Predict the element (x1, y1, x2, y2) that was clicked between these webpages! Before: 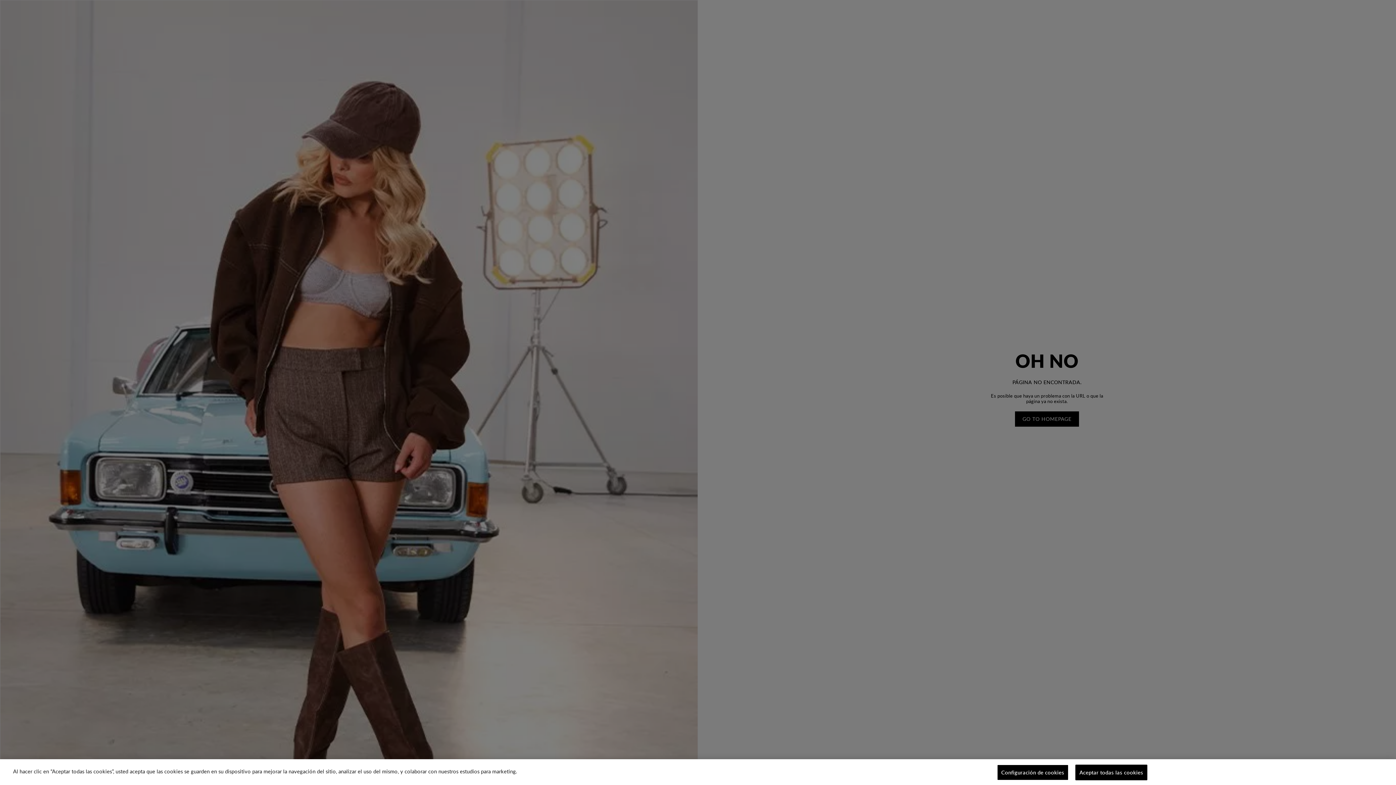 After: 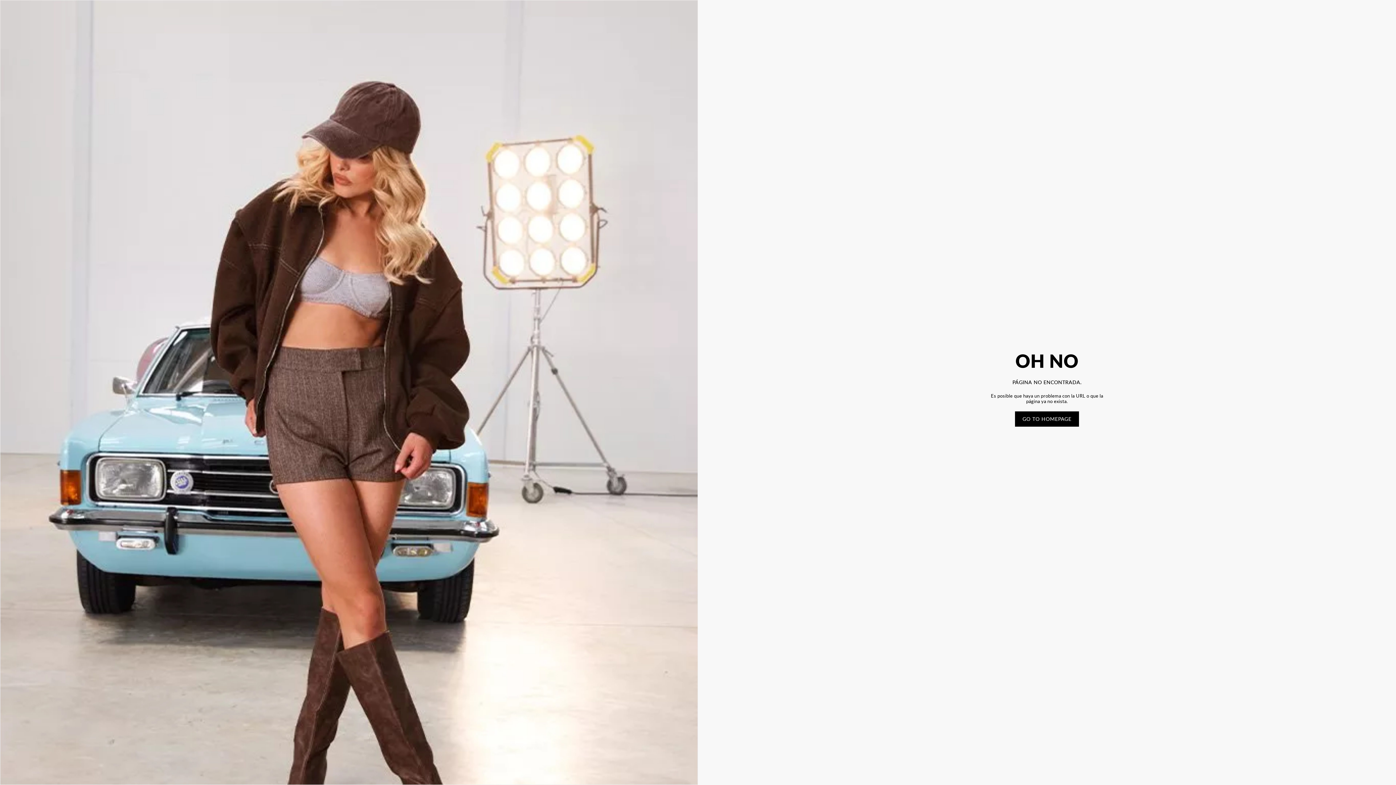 Action: label: Aceptar todas las cookies bbox: (1075, 765, 1147, 780)